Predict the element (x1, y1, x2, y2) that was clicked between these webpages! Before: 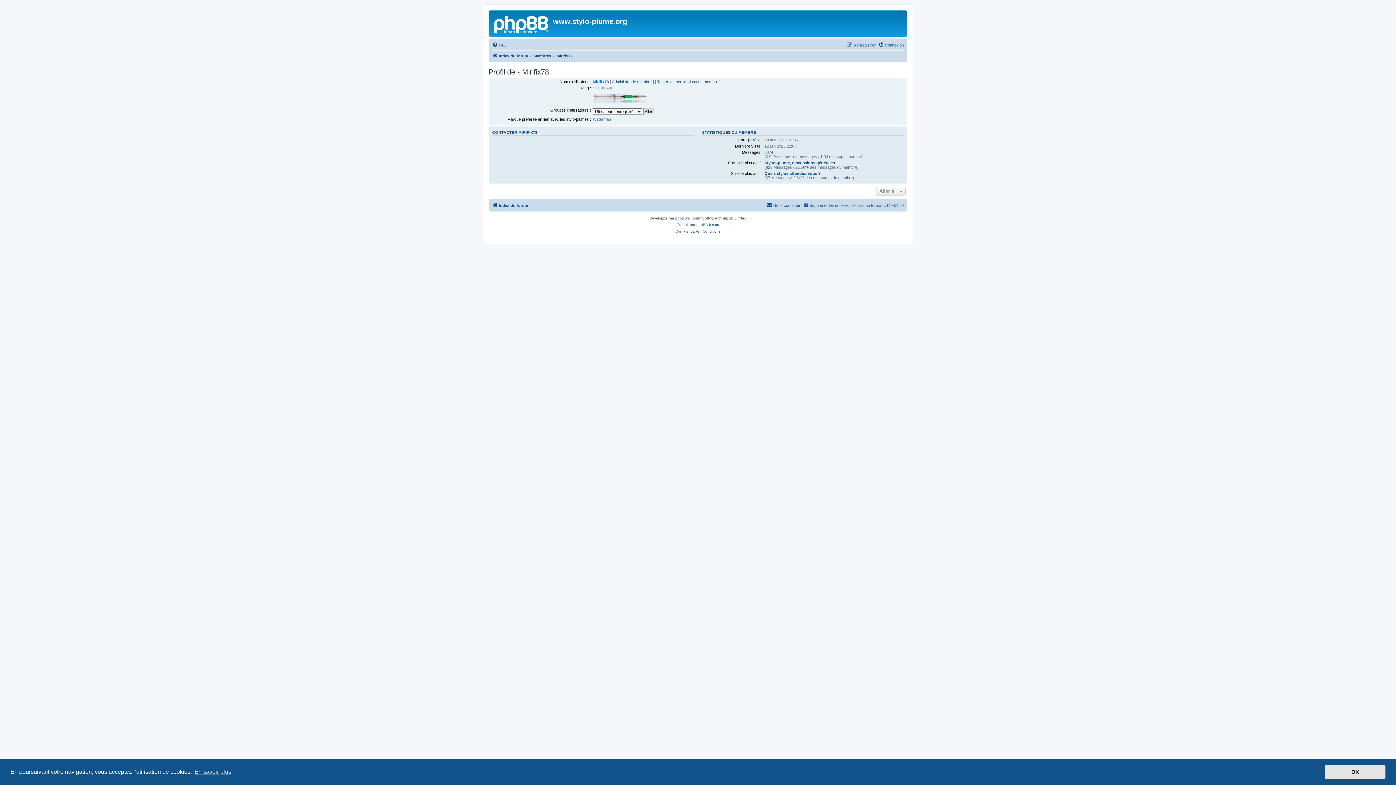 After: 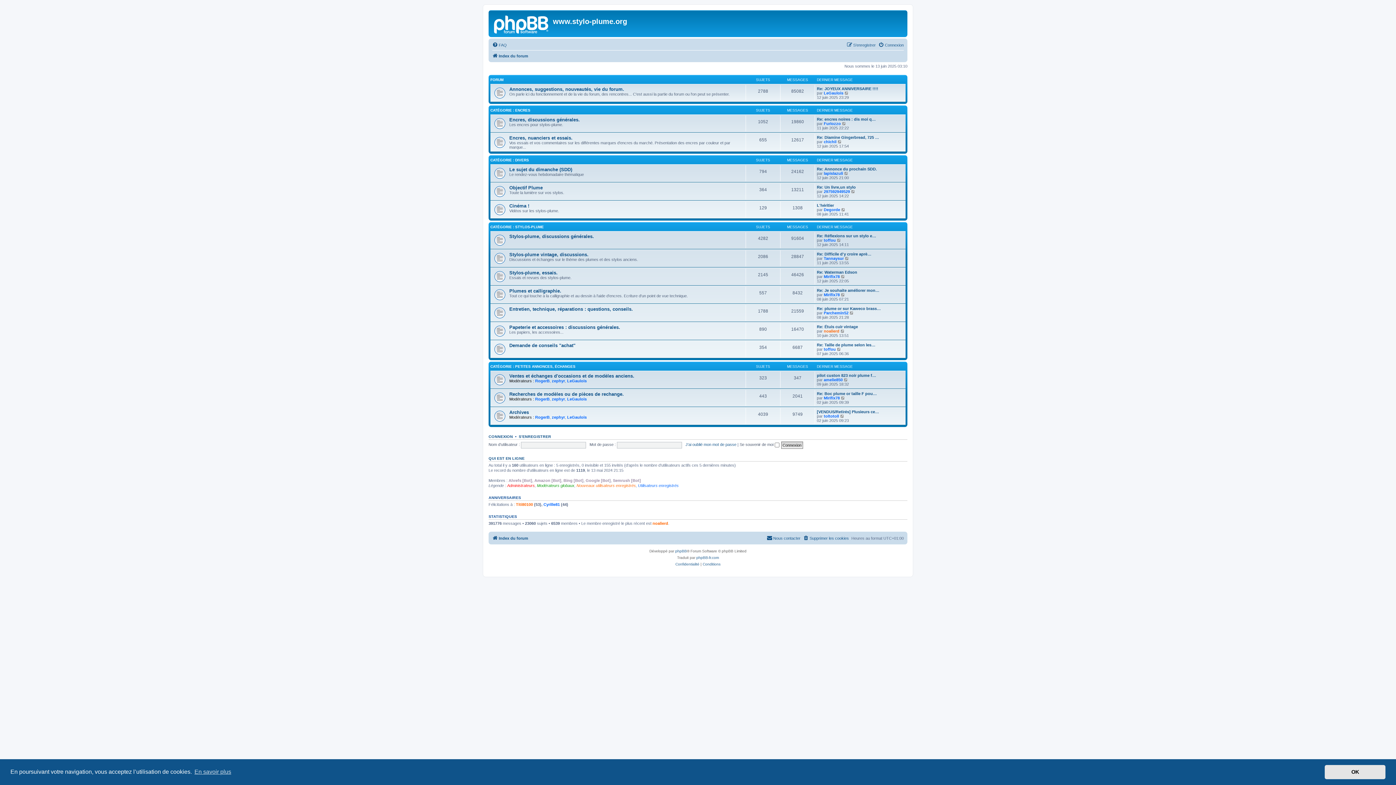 Action: bbox: (492, 200, 528, 209) label: Index du forum